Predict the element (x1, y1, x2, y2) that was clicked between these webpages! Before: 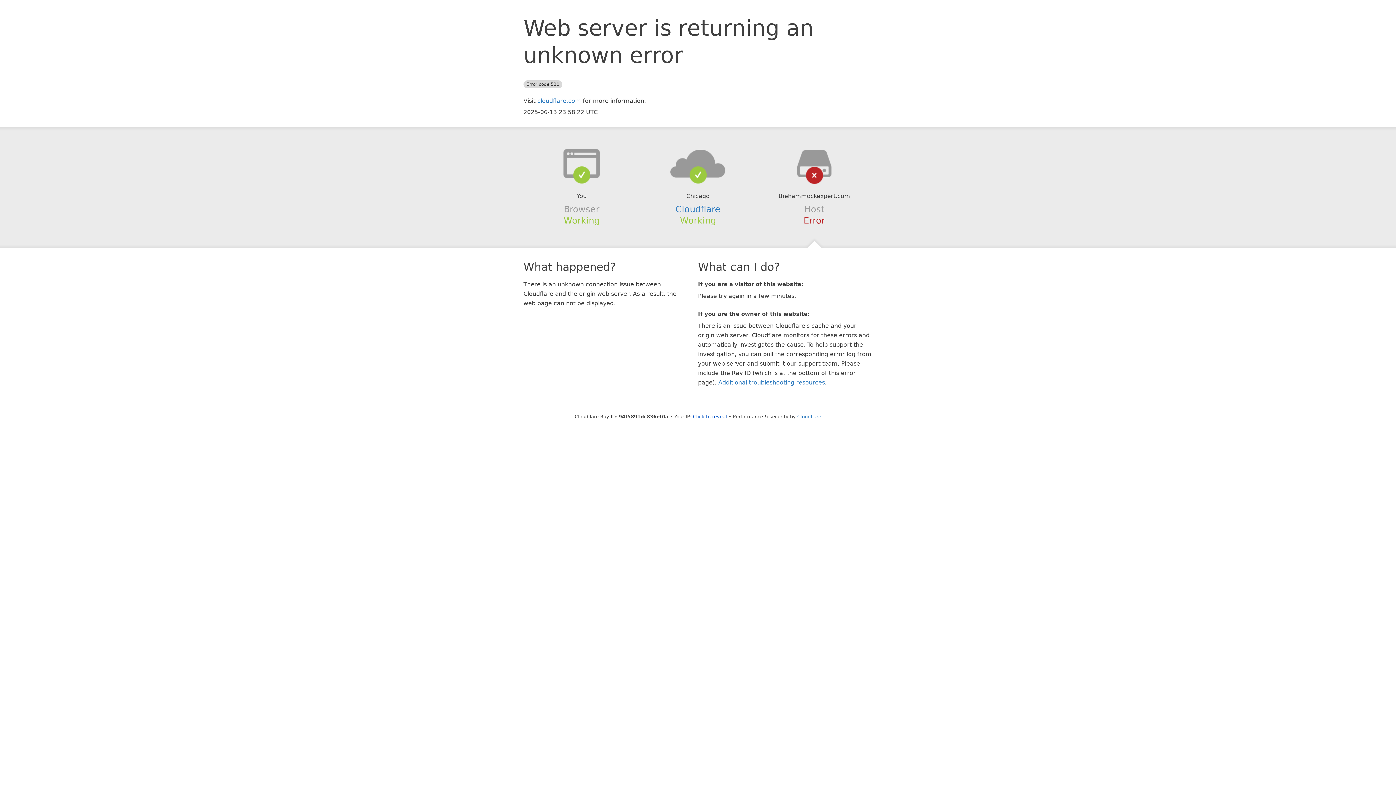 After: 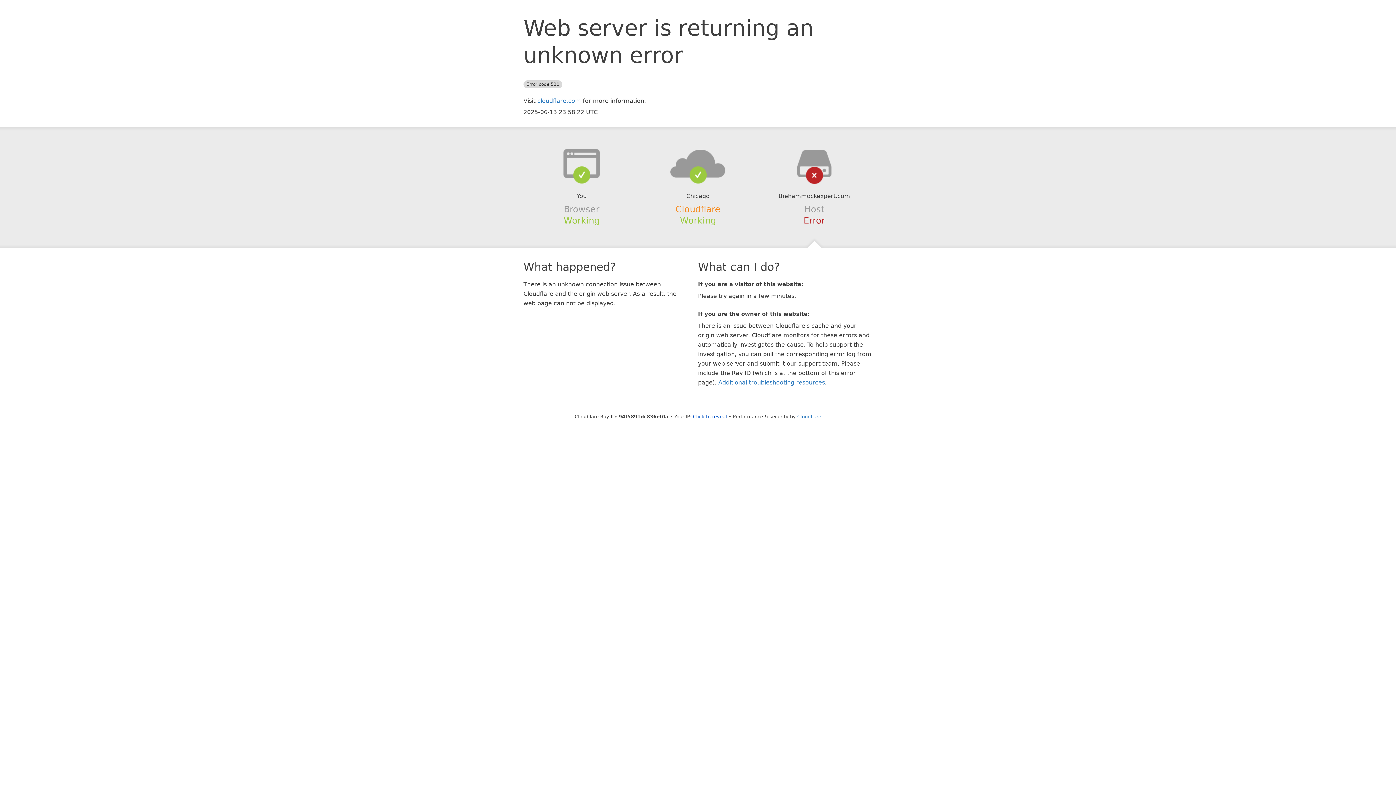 Action: label: Cloudflare bbox: (675, 204, 720, 214)